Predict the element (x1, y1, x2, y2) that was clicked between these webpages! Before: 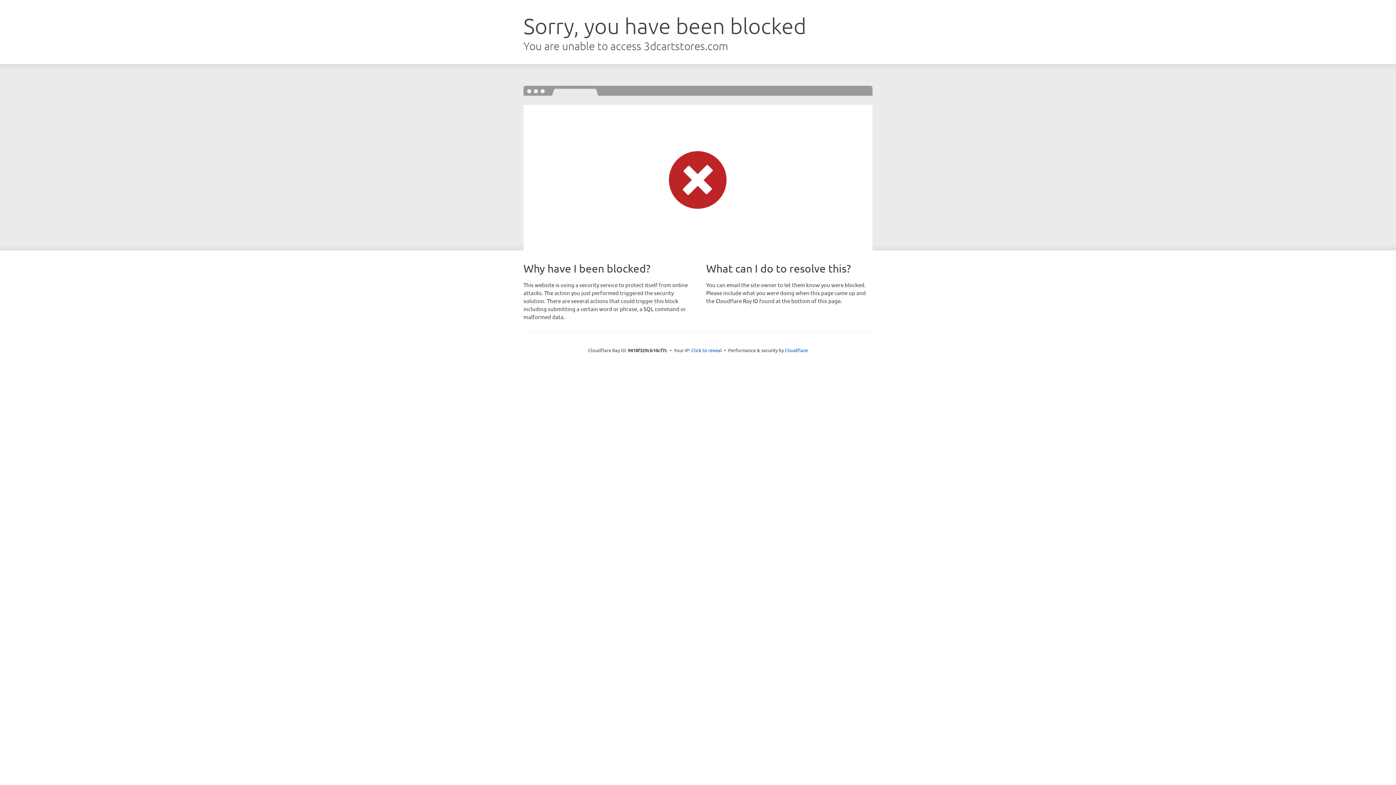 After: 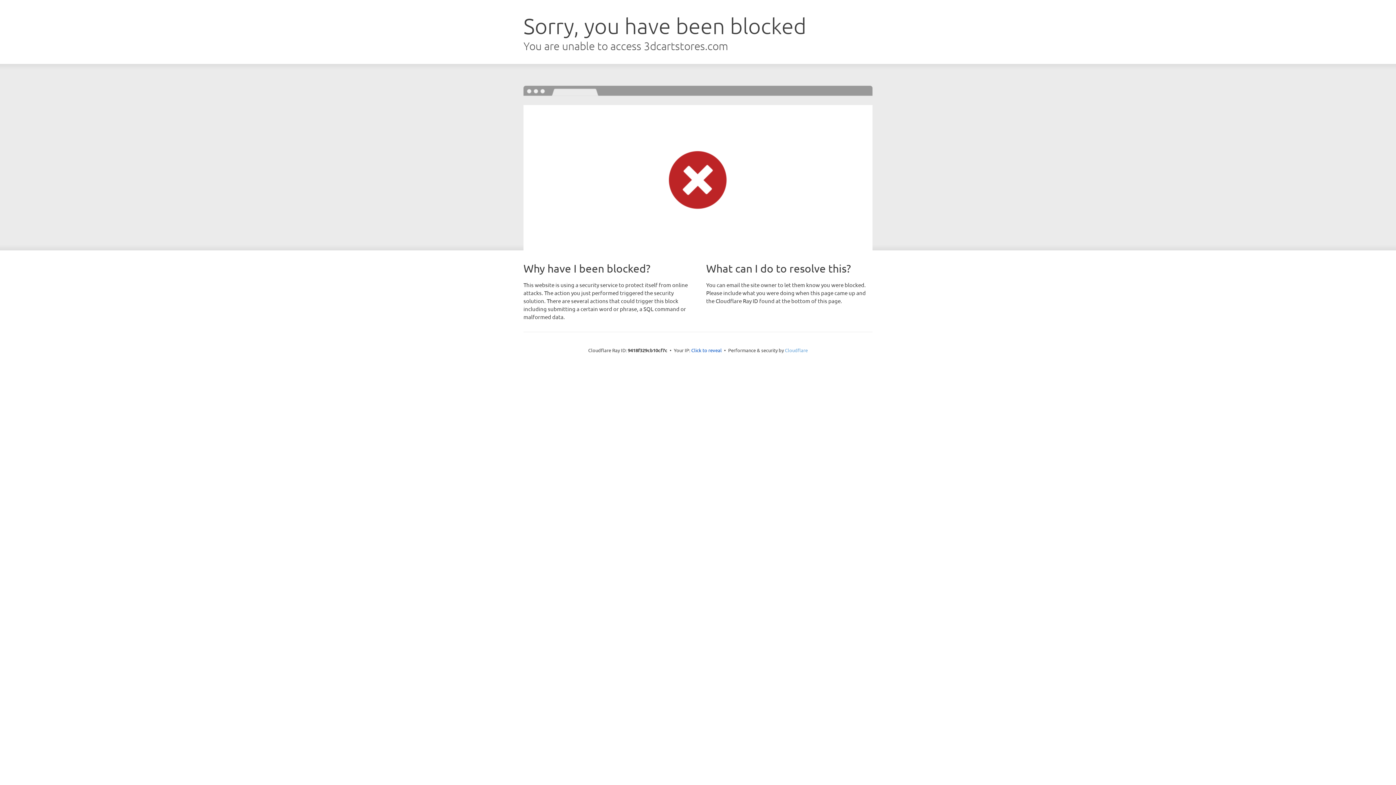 Action: label: Cloudflare bbox: (785, 347, 808, 353)